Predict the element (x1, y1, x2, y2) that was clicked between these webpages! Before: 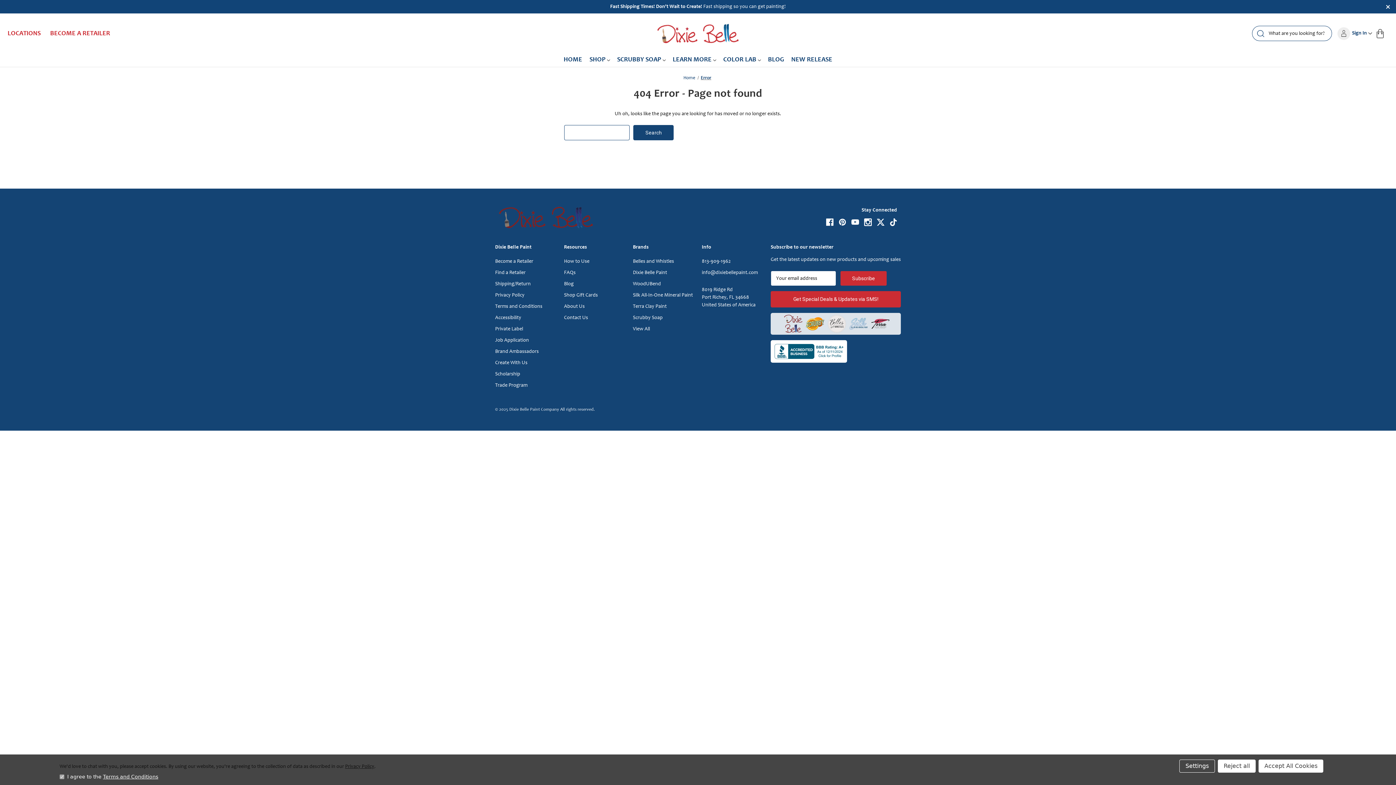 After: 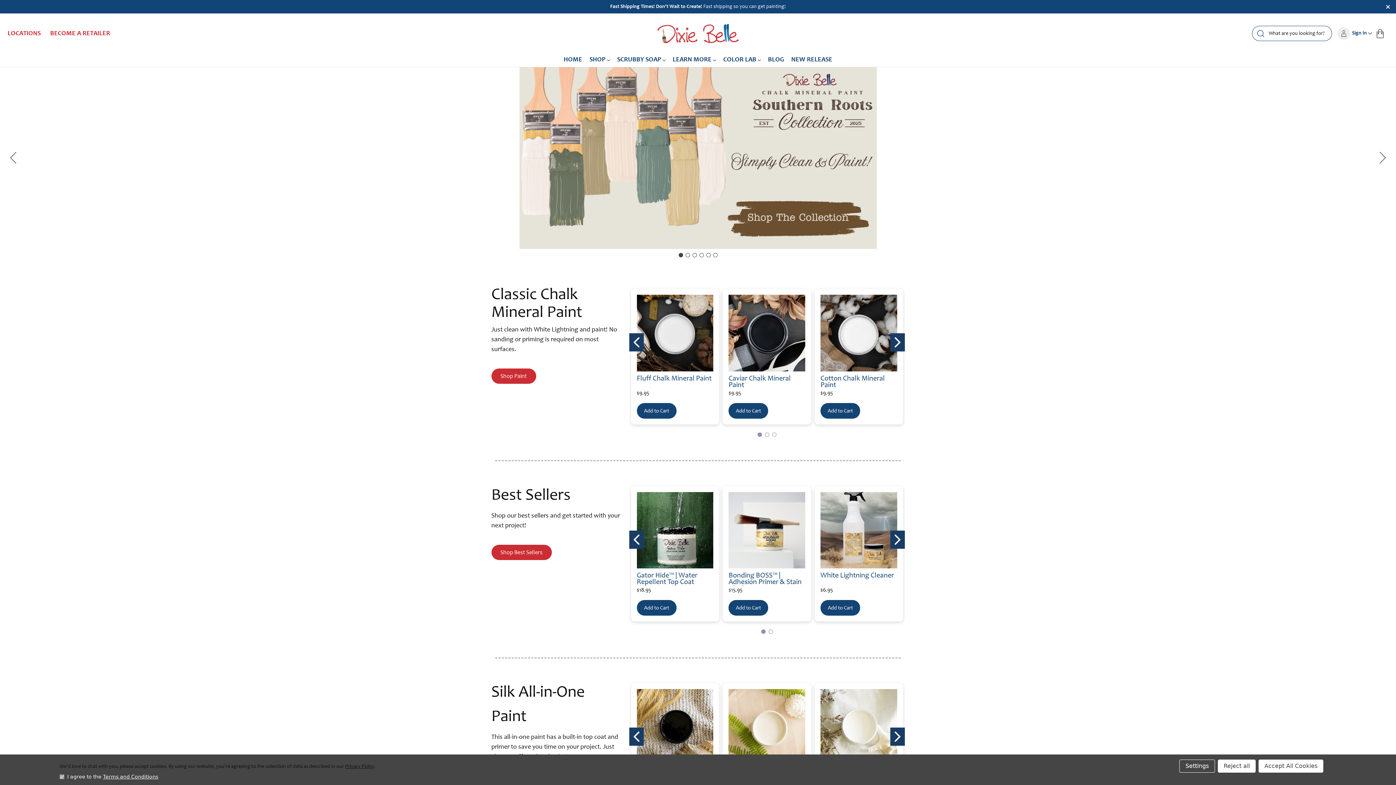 Action: bbox: (560, 53, 586, 66) label: Home